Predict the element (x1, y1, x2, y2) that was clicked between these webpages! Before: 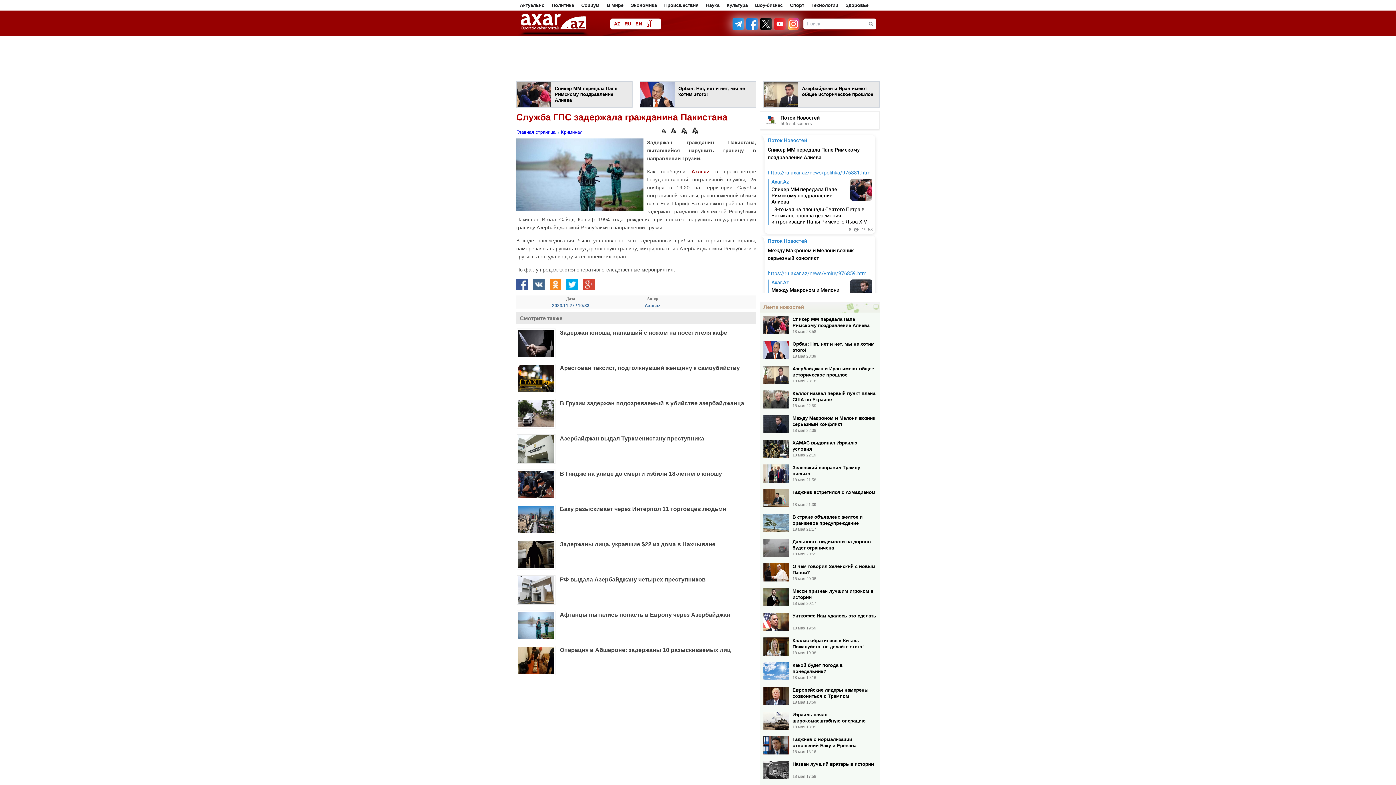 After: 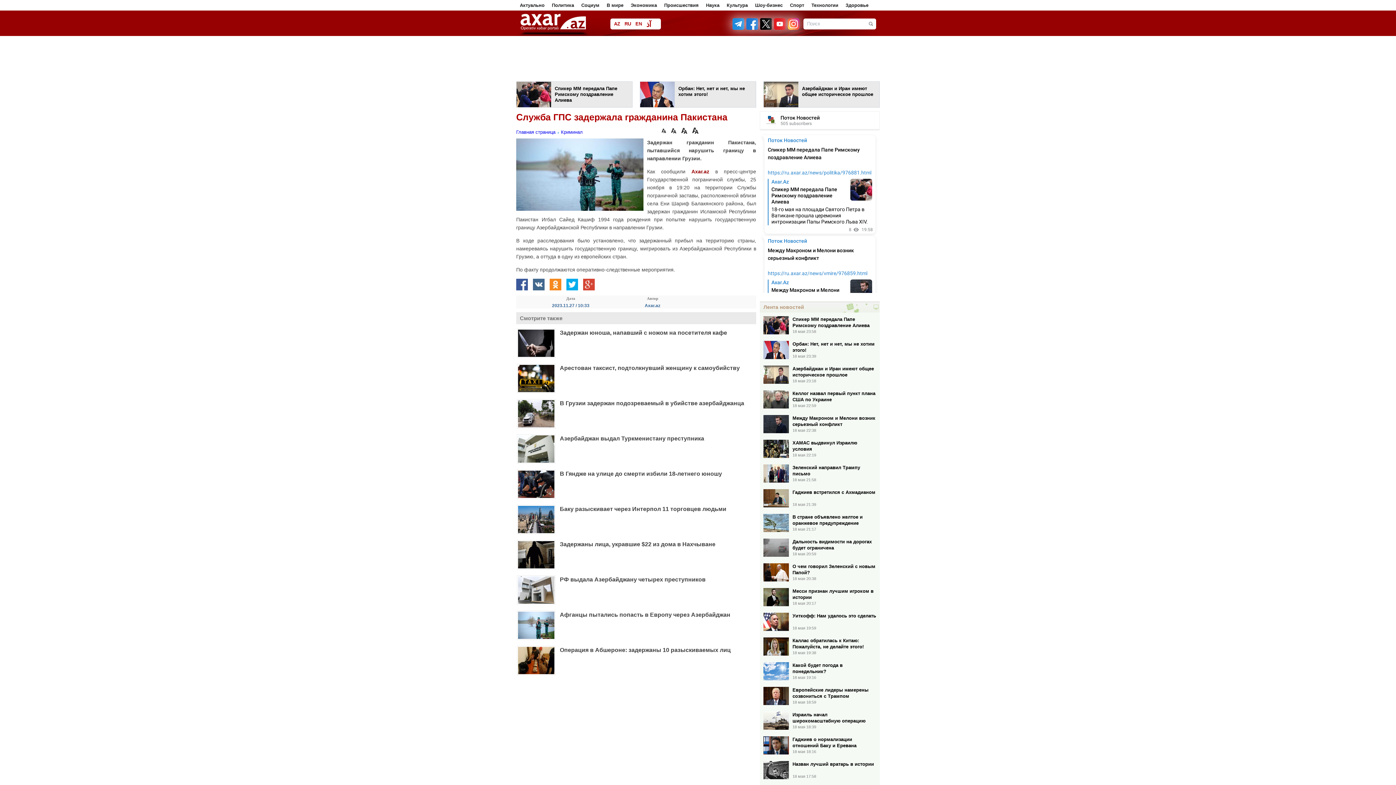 Action: bbox: (533, 289, 548, 295)